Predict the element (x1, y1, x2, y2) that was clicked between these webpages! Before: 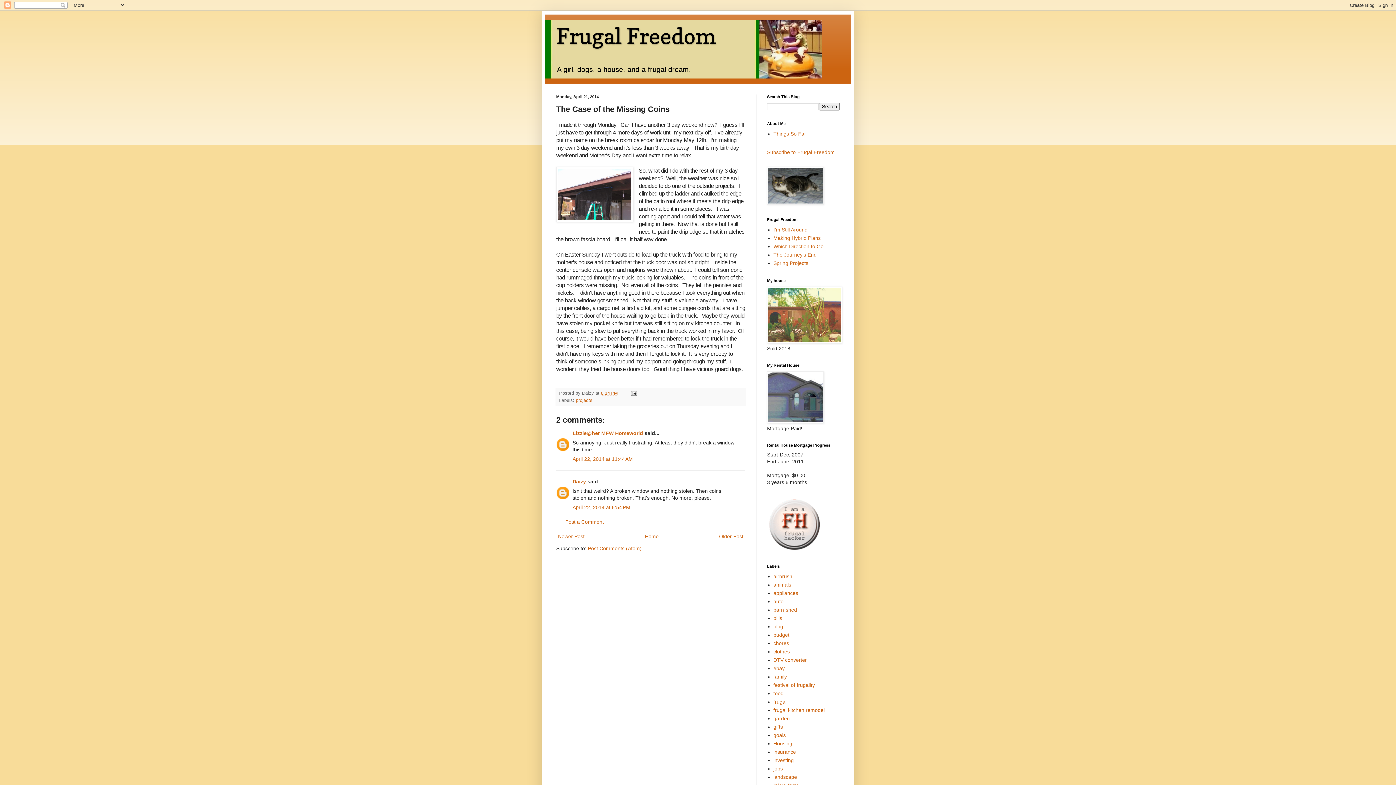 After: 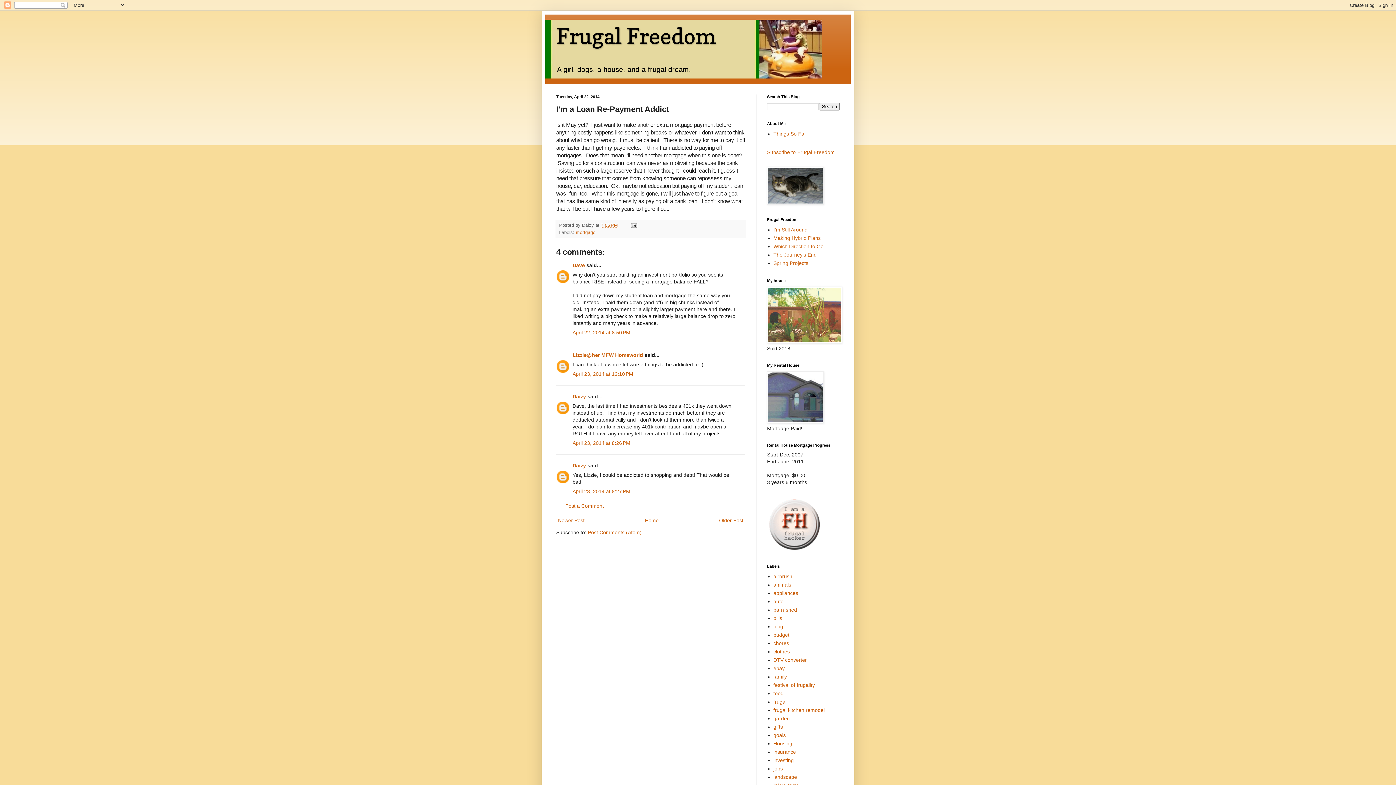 Action: bbox: (556, 532, 586, 541) label: Newer Post